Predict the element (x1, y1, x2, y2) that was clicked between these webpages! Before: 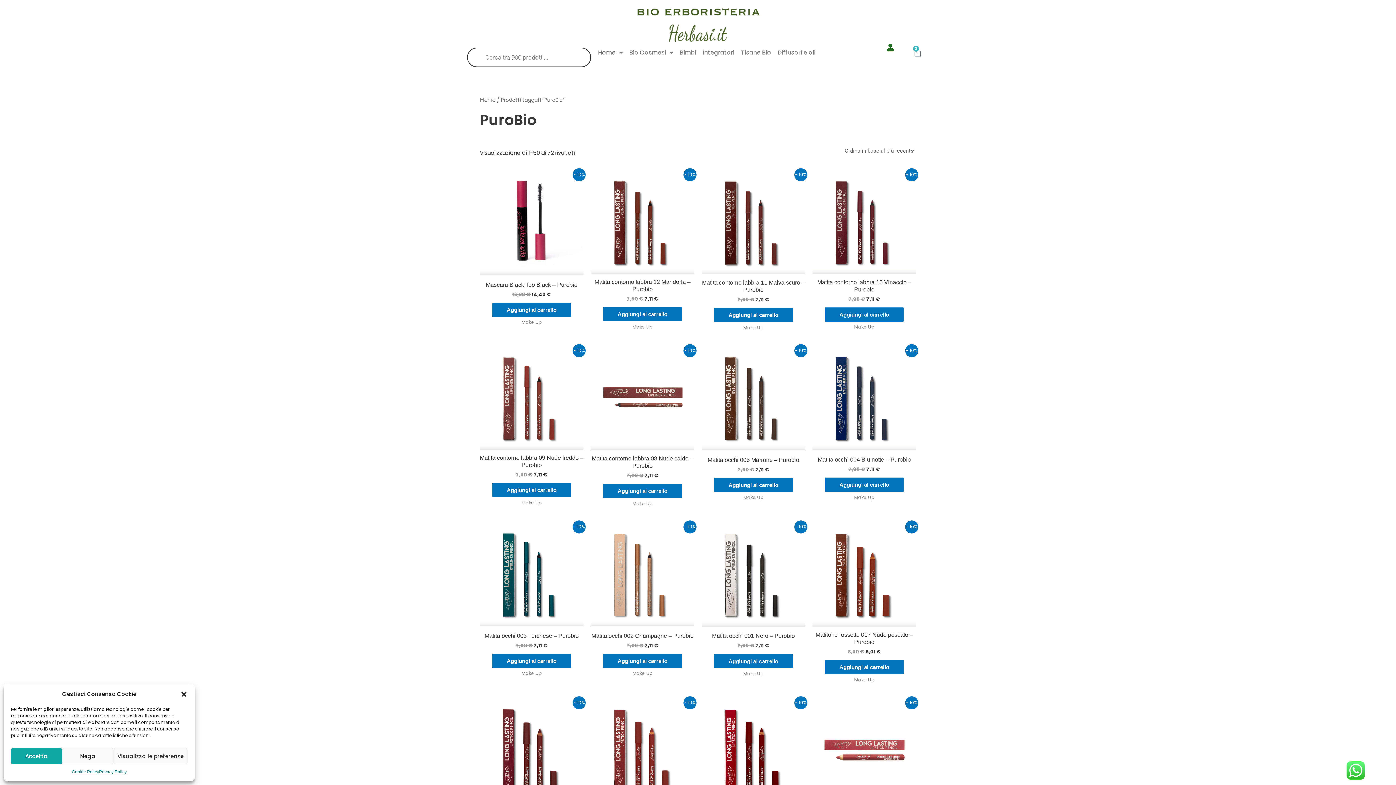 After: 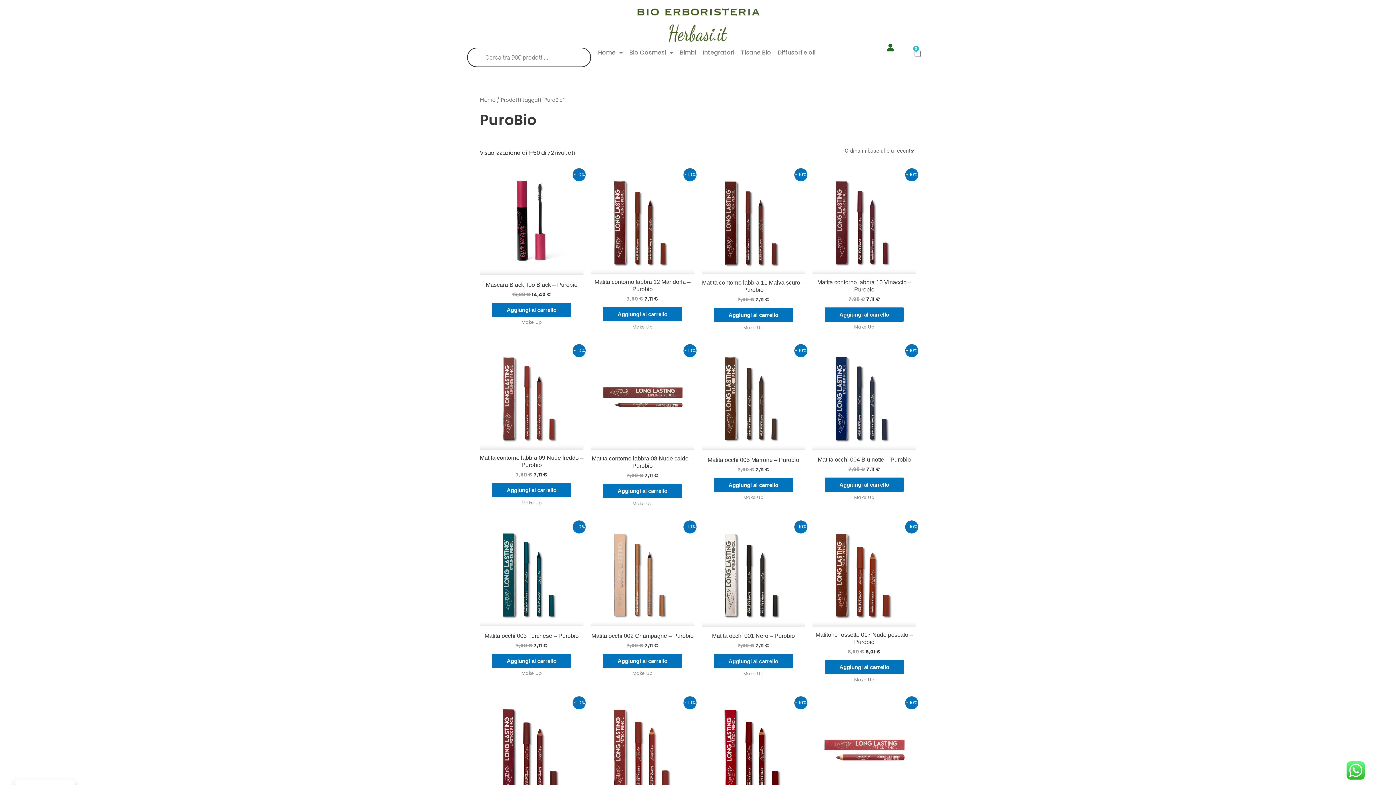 Action: label: Chiudi la finestra di dialogo bbox: (180, 690, 187, 698)